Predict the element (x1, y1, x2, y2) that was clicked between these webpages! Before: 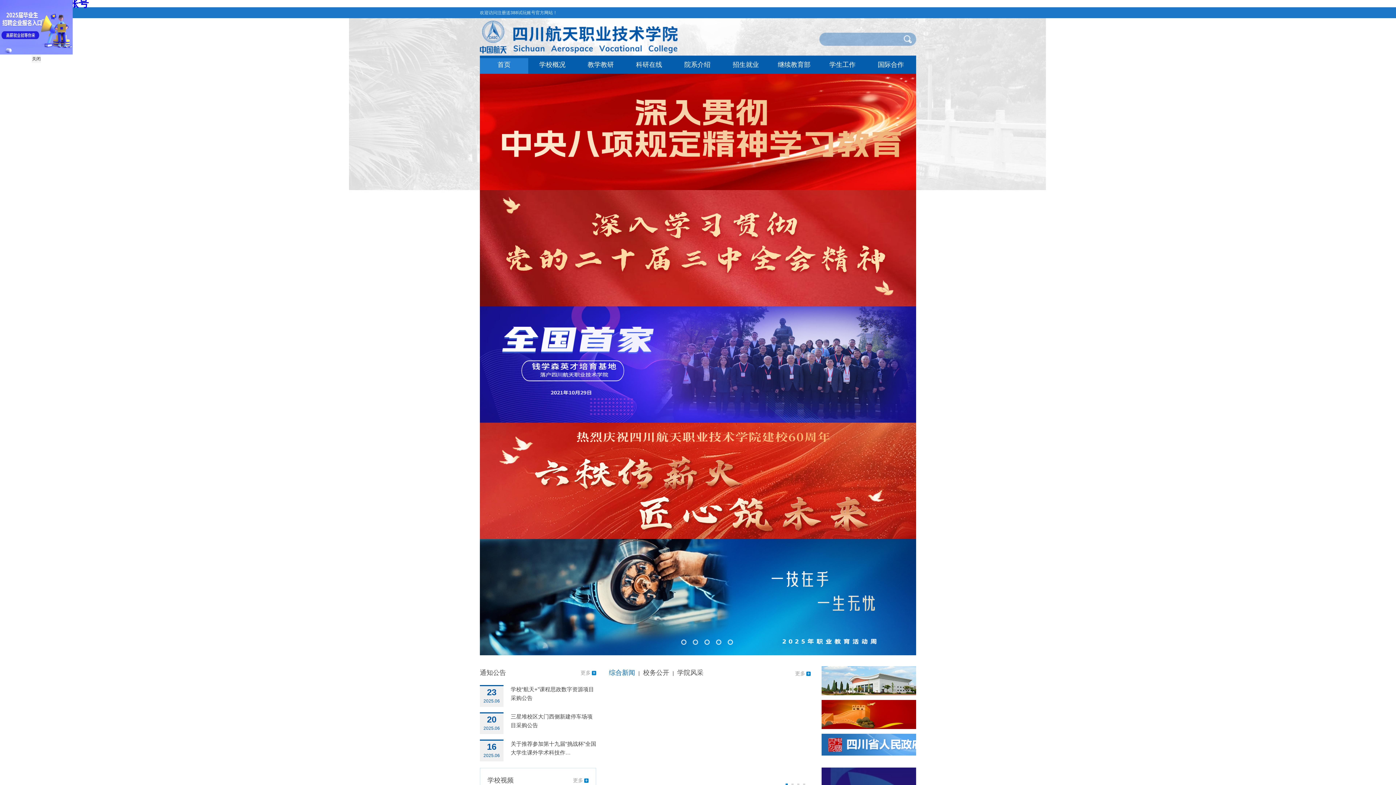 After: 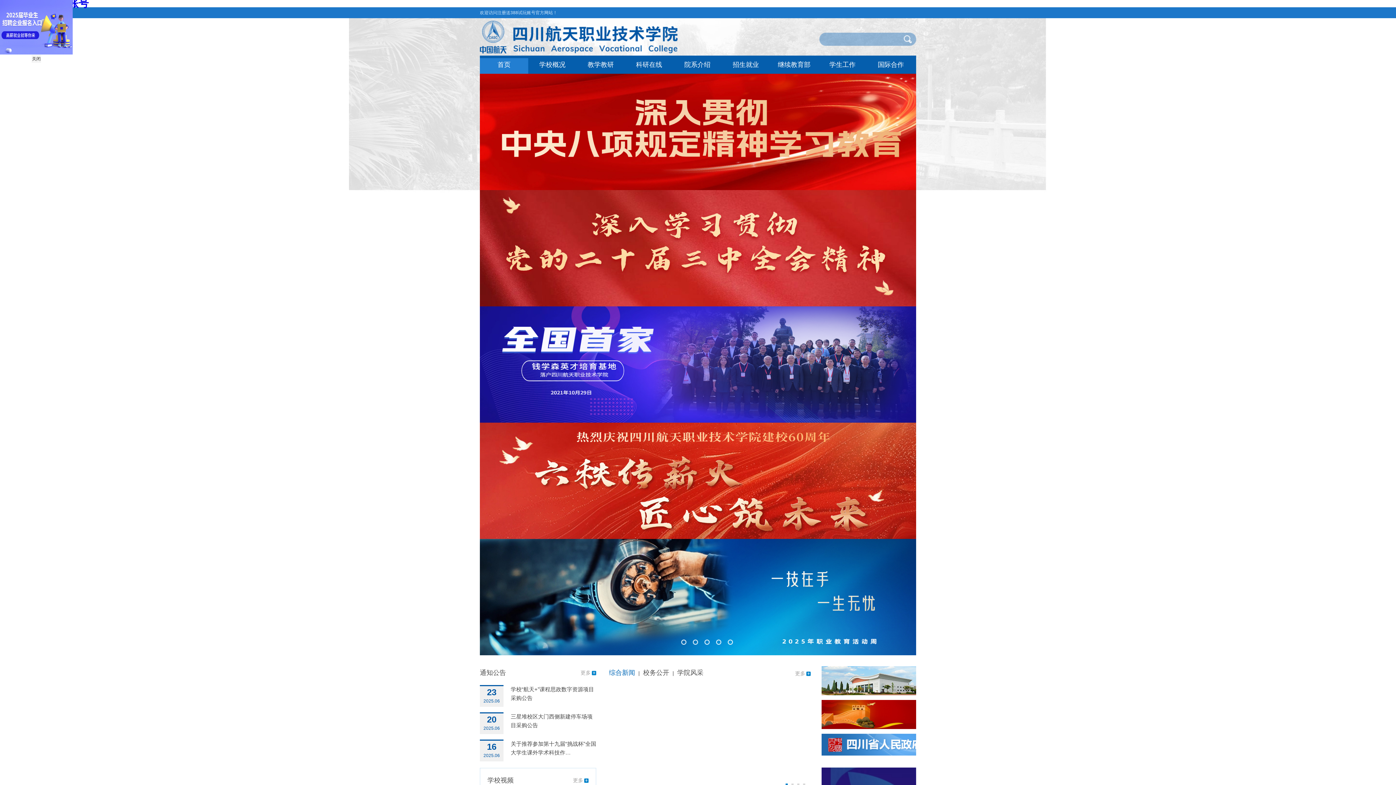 Action: label: 关闭 bbox: (32, 56, 40, 61)